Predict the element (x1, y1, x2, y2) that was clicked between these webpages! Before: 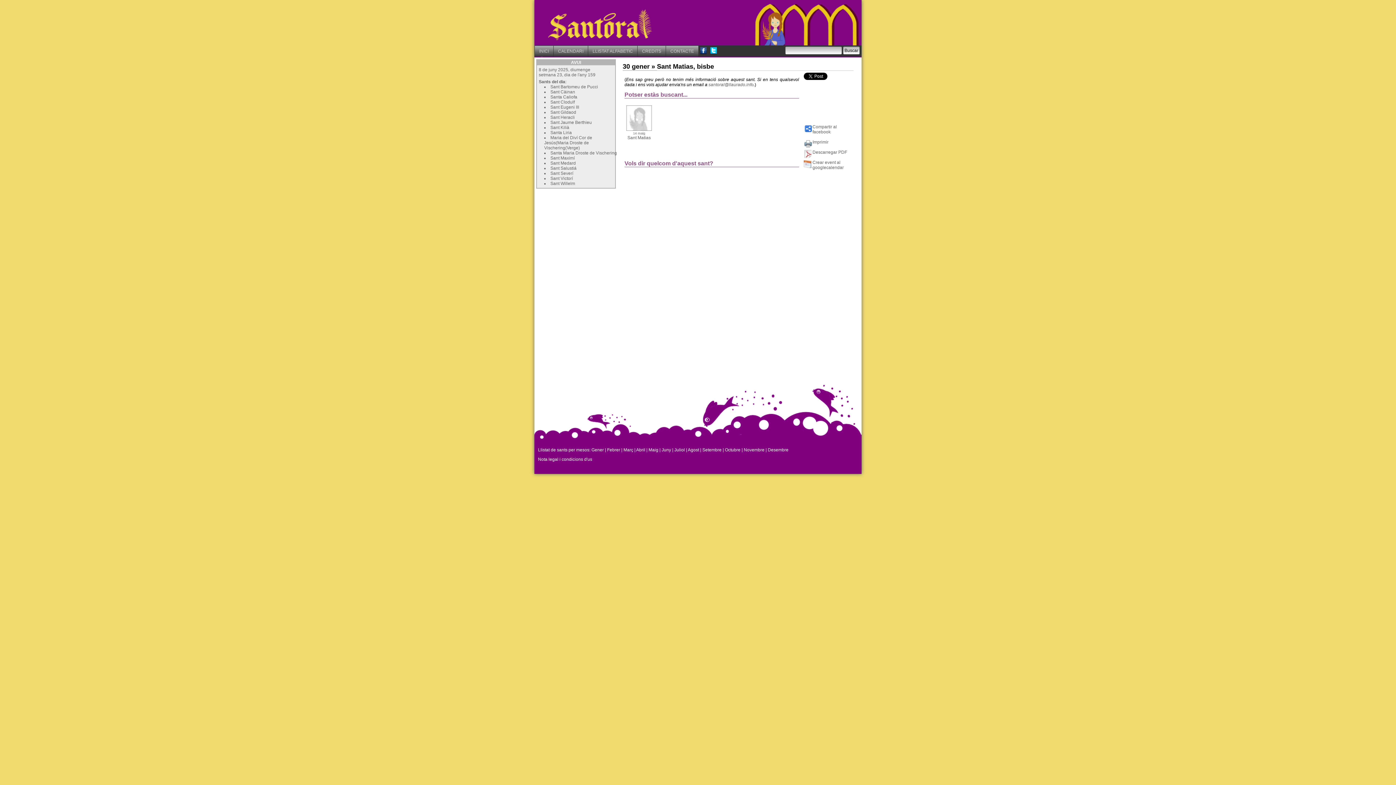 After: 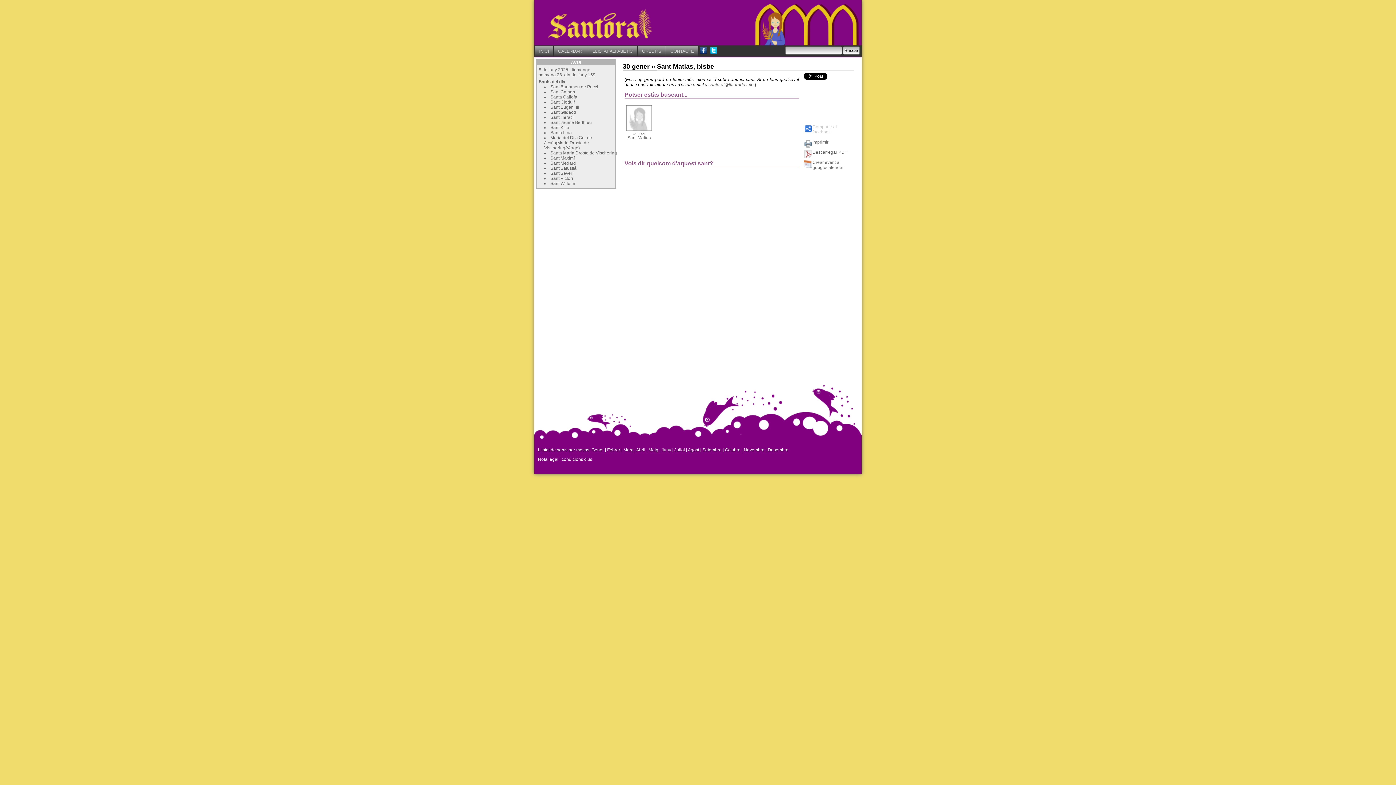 Action: bbox: (812, 124, 837, 134) label: Compartir al facebook